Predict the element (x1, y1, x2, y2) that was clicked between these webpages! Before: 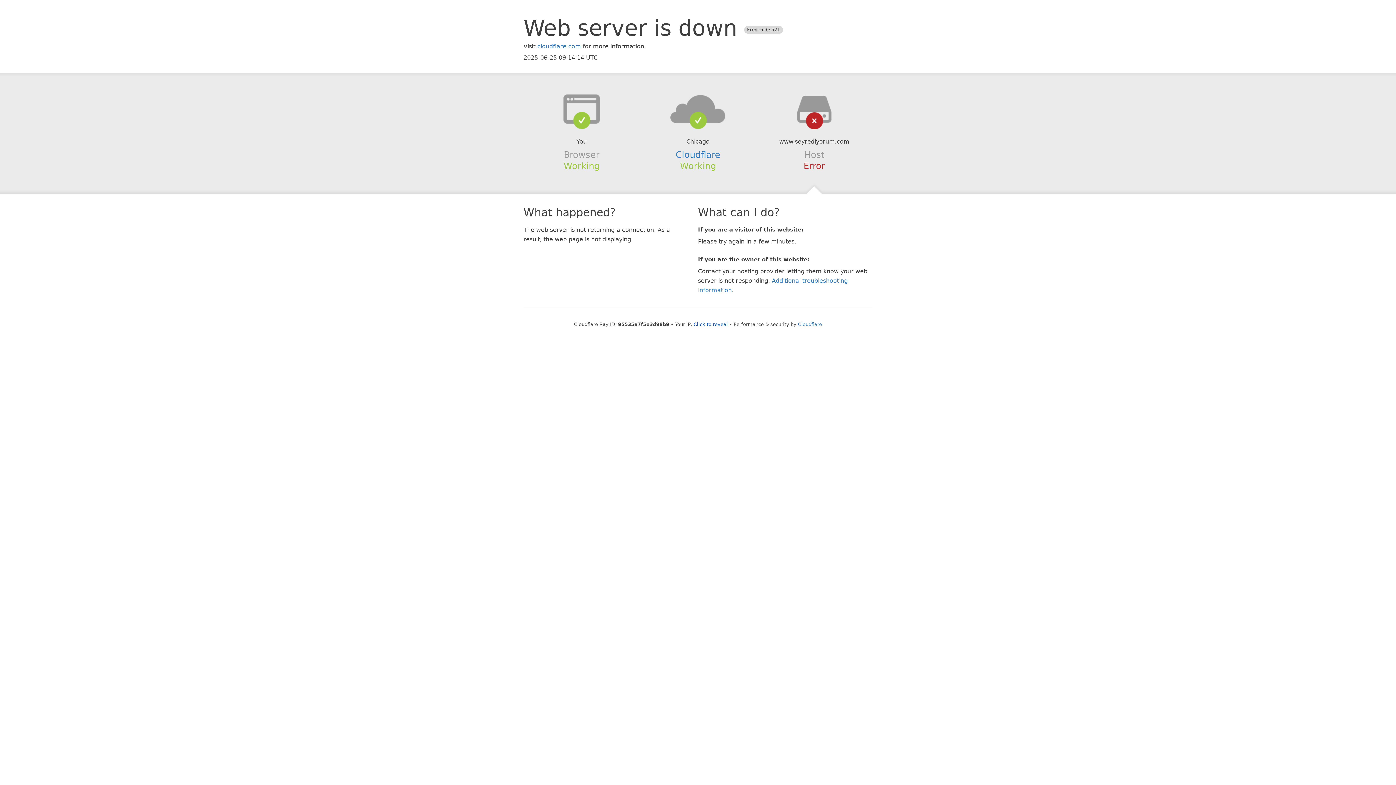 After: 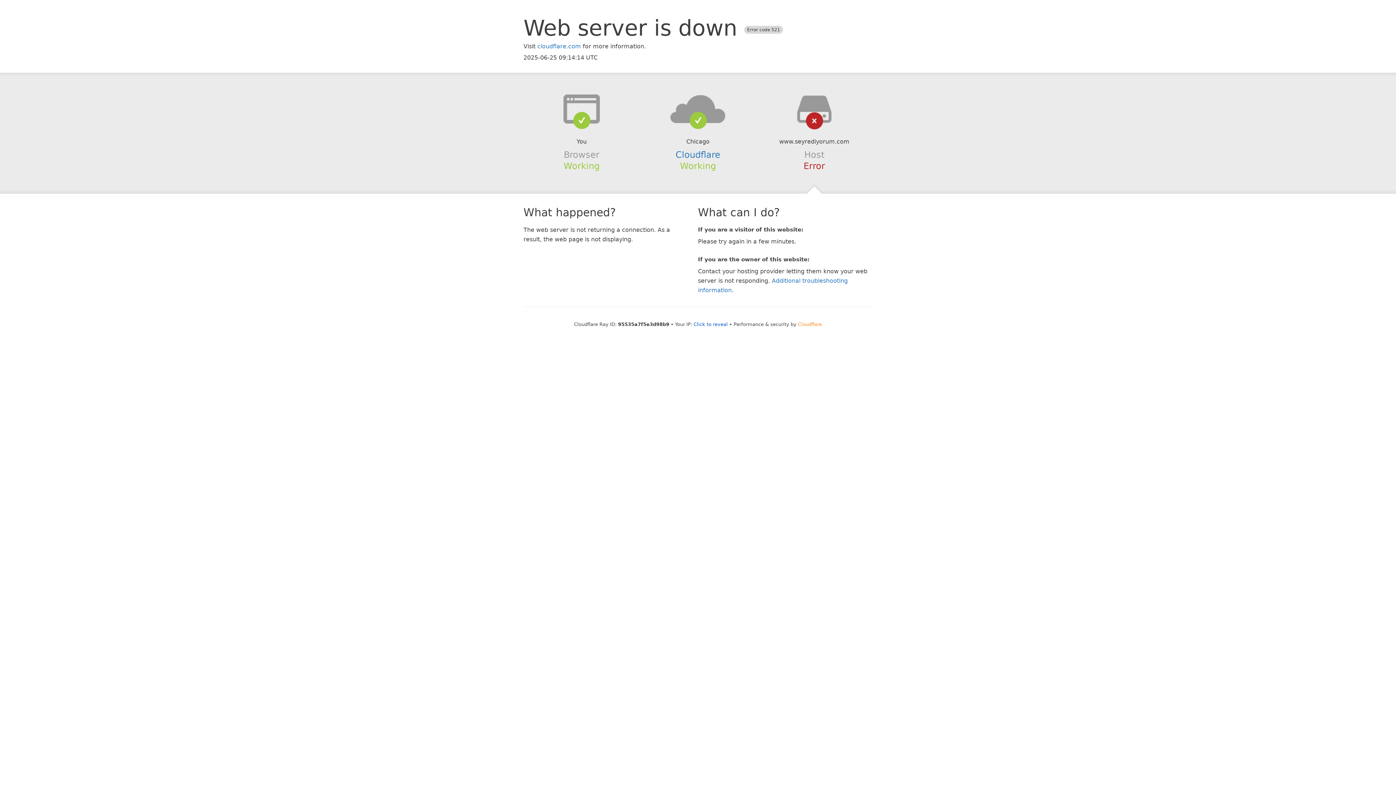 Action: label: Cloudflare bbox: (798, 321, 822, 327)